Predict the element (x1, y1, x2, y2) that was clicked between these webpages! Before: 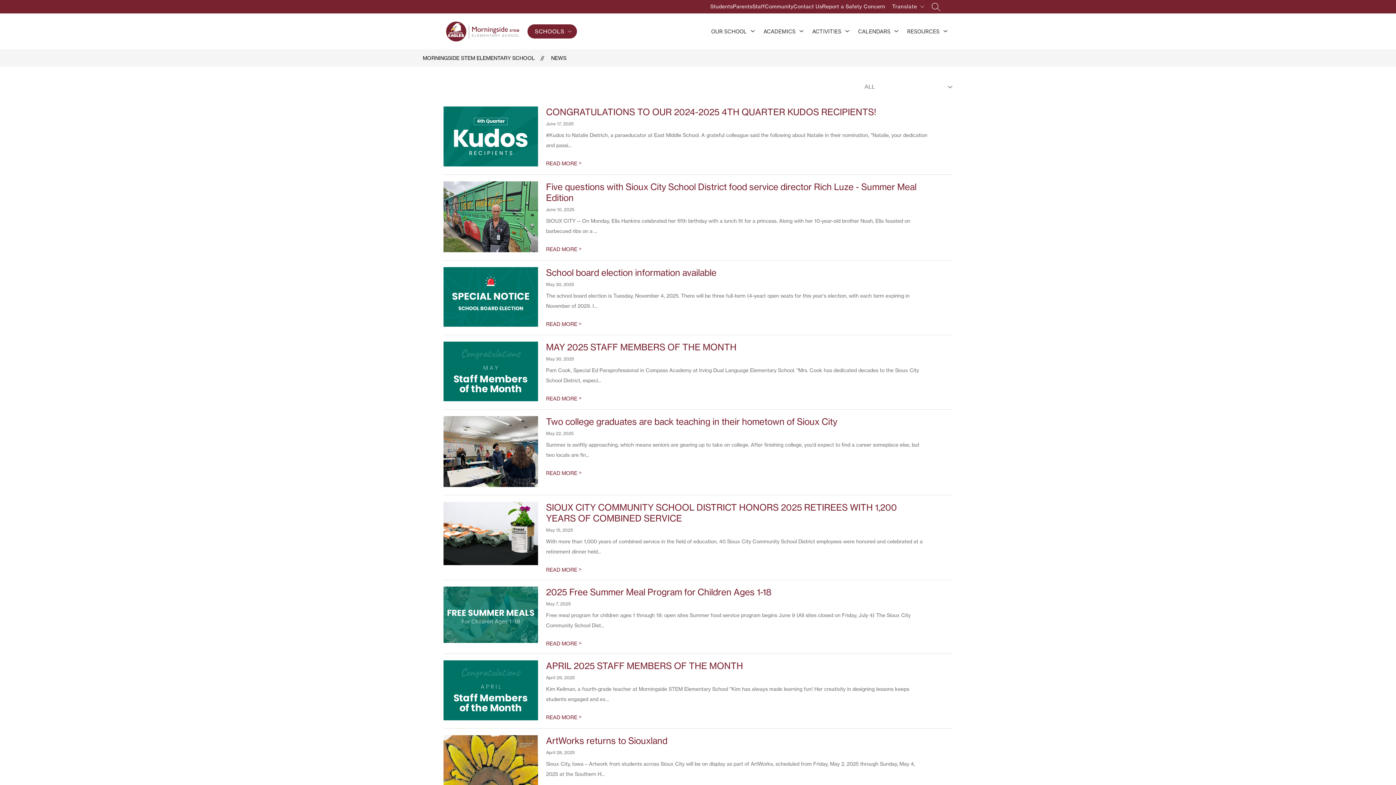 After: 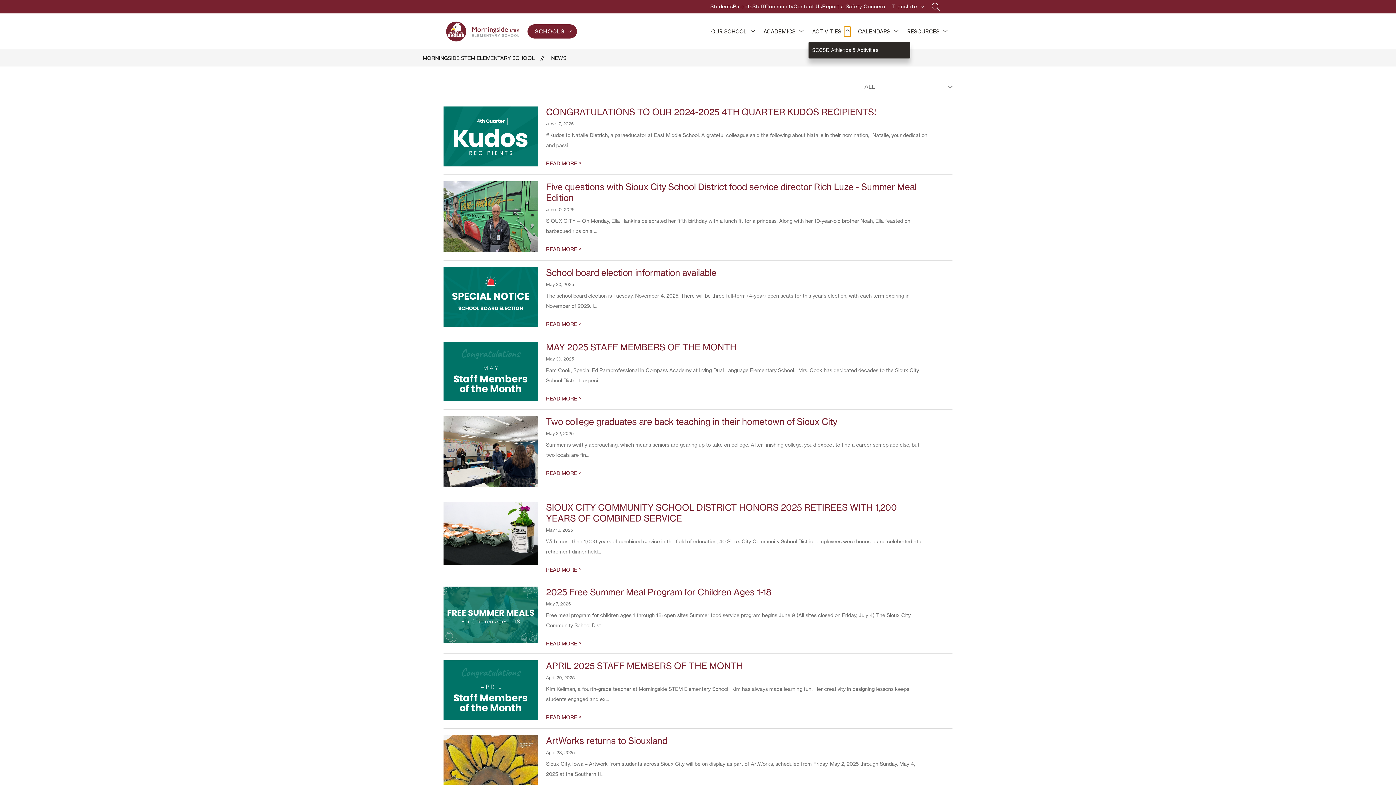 Action: bbox: (844, 26, 850, 36) label: Toggle Activities Submenu